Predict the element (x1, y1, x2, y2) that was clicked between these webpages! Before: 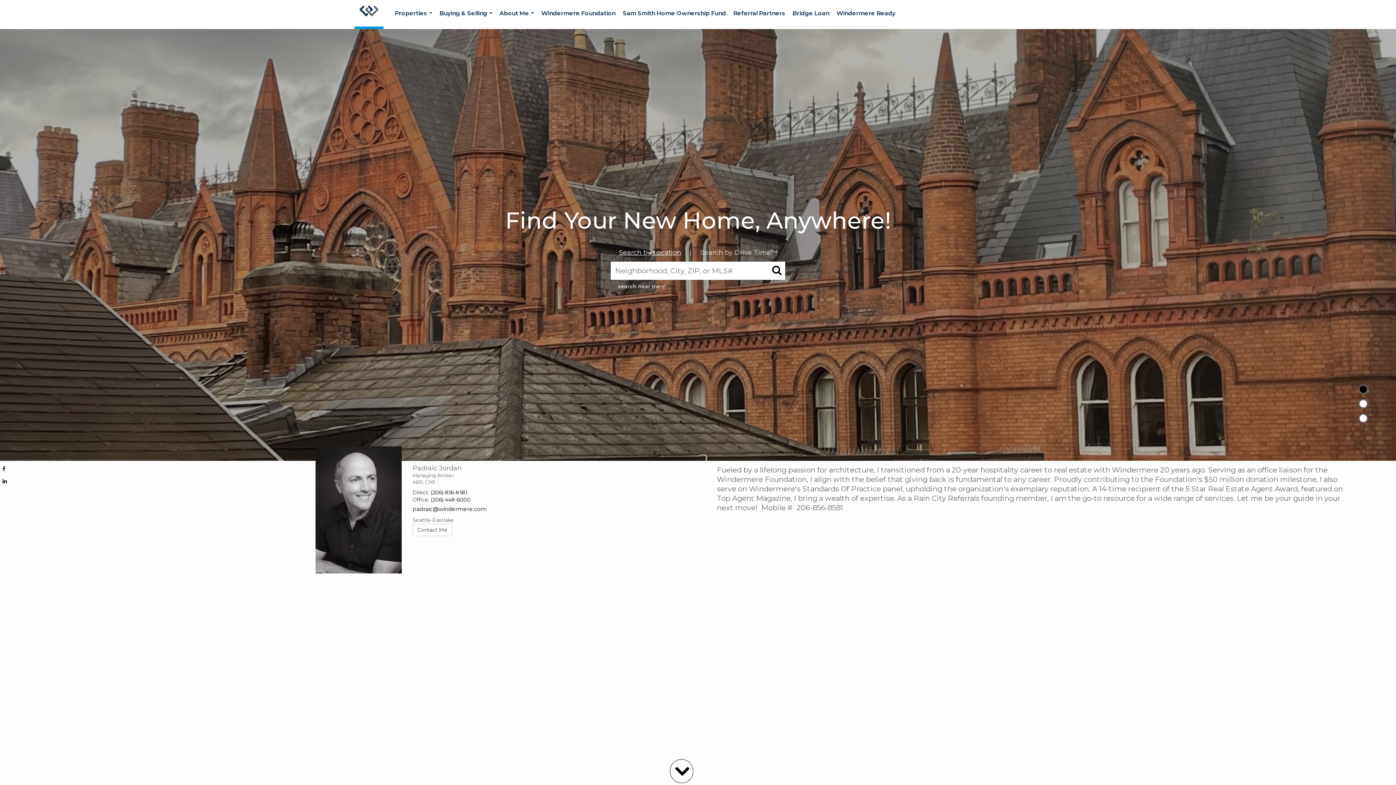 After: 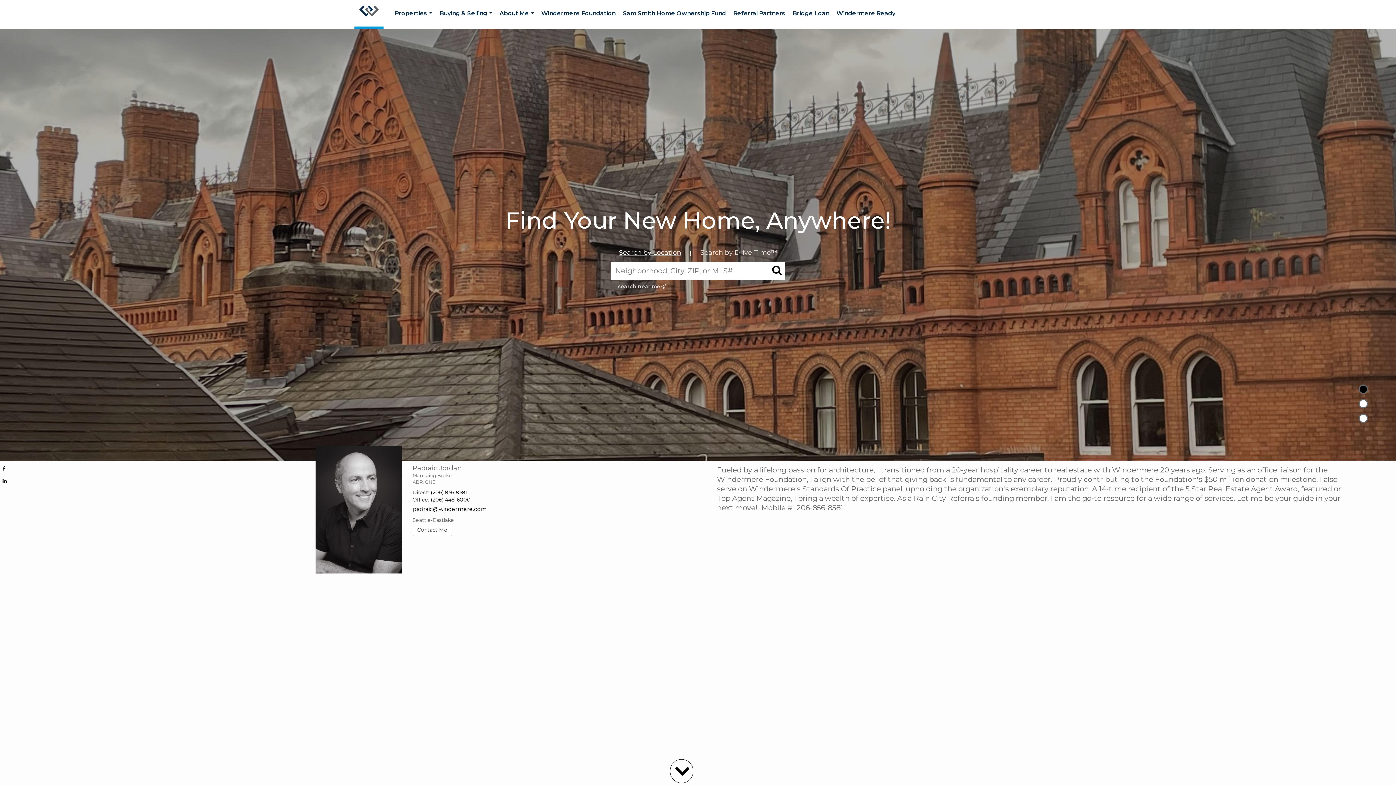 Action: bbox: (0, 477, 11, 485)